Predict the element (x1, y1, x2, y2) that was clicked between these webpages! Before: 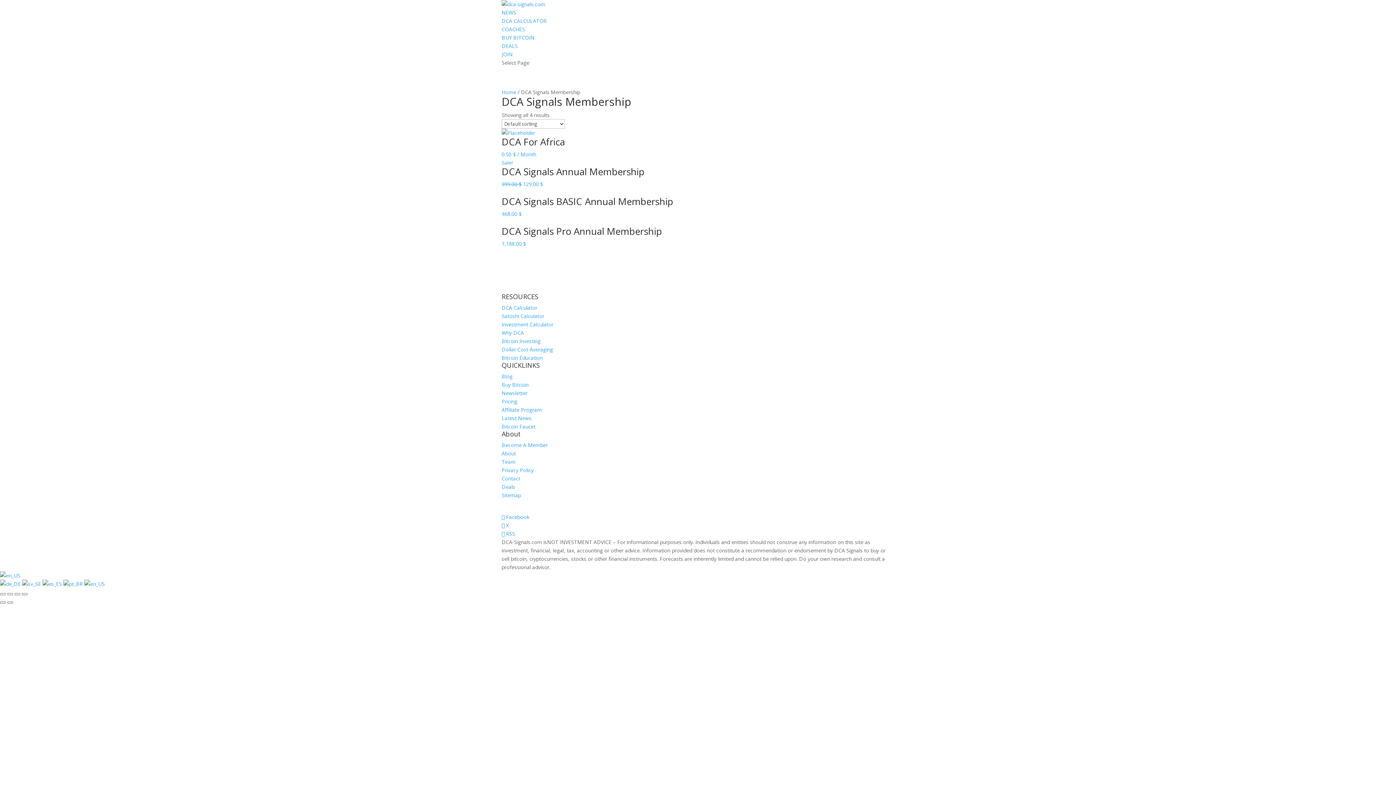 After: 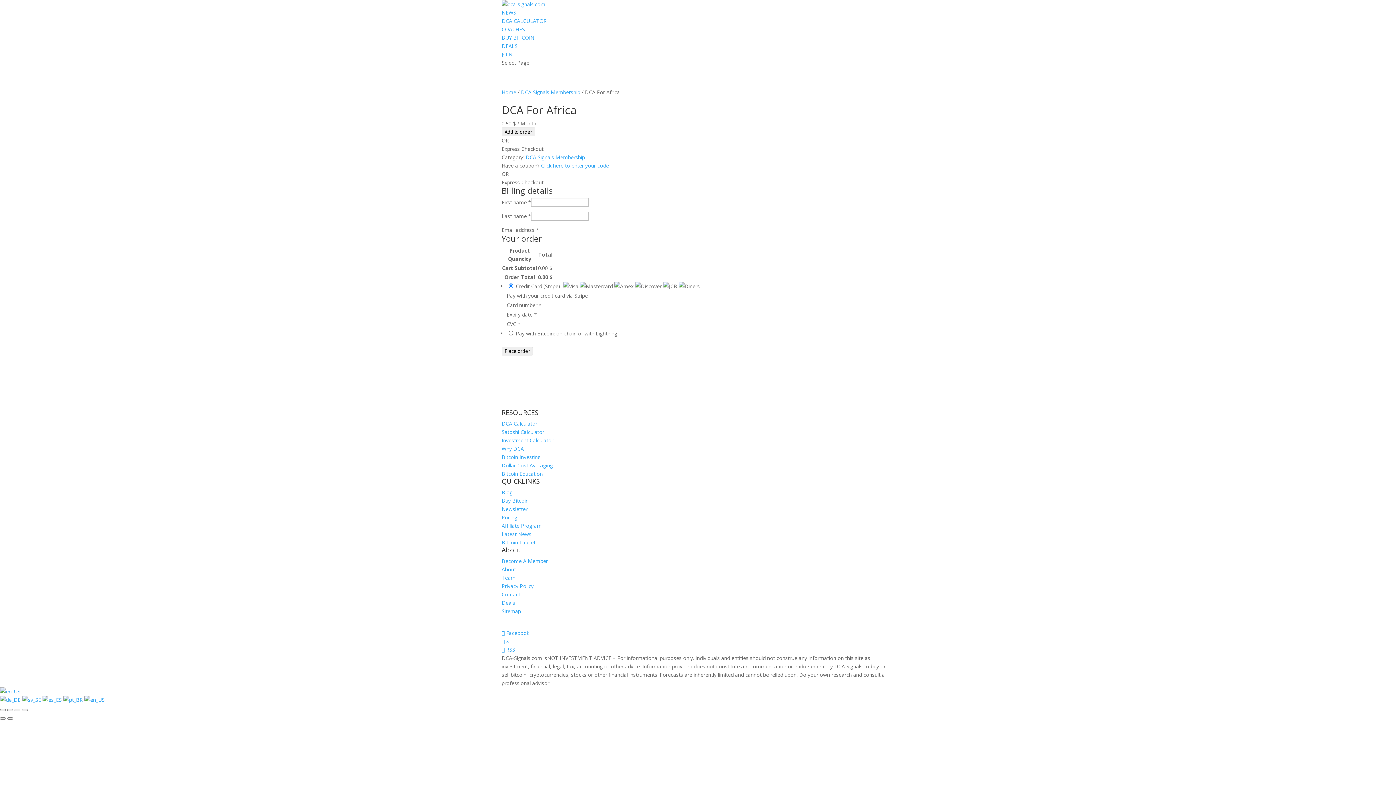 Action: label: DCA For Africa
0.50 $ / Month bbox: (501, 129, 894, 157)